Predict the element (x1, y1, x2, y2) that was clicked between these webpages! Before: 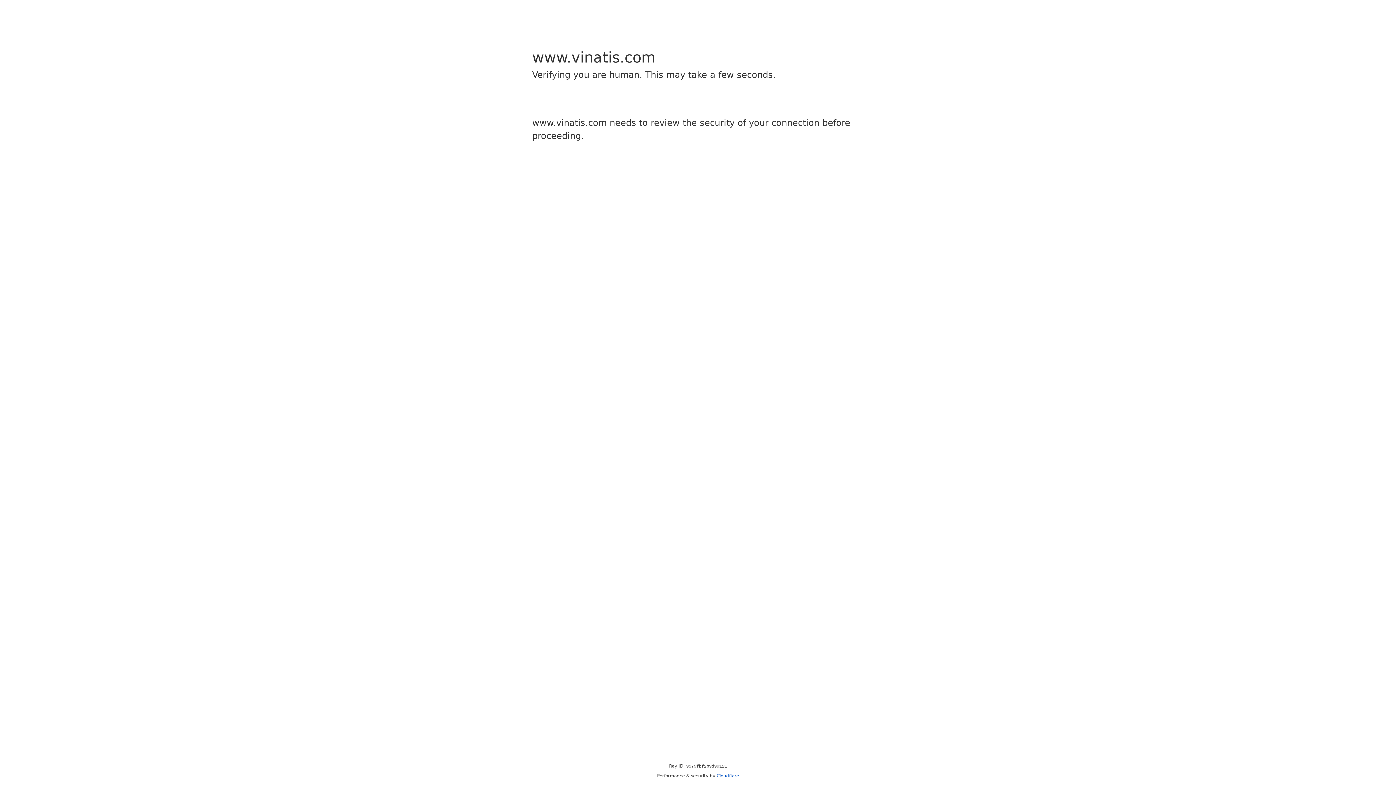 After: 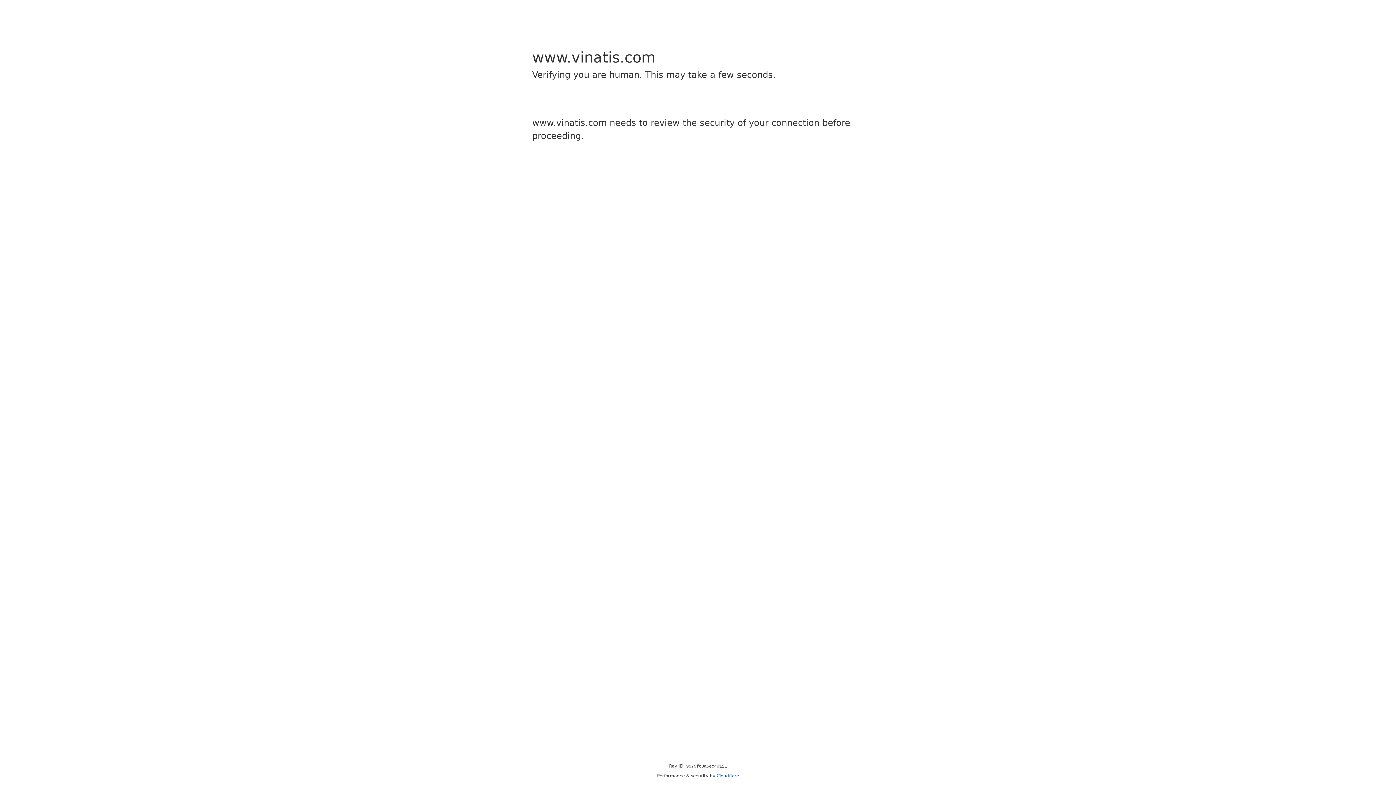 Action: label: Cloudflare bbox: (716, 773, 739, 778)